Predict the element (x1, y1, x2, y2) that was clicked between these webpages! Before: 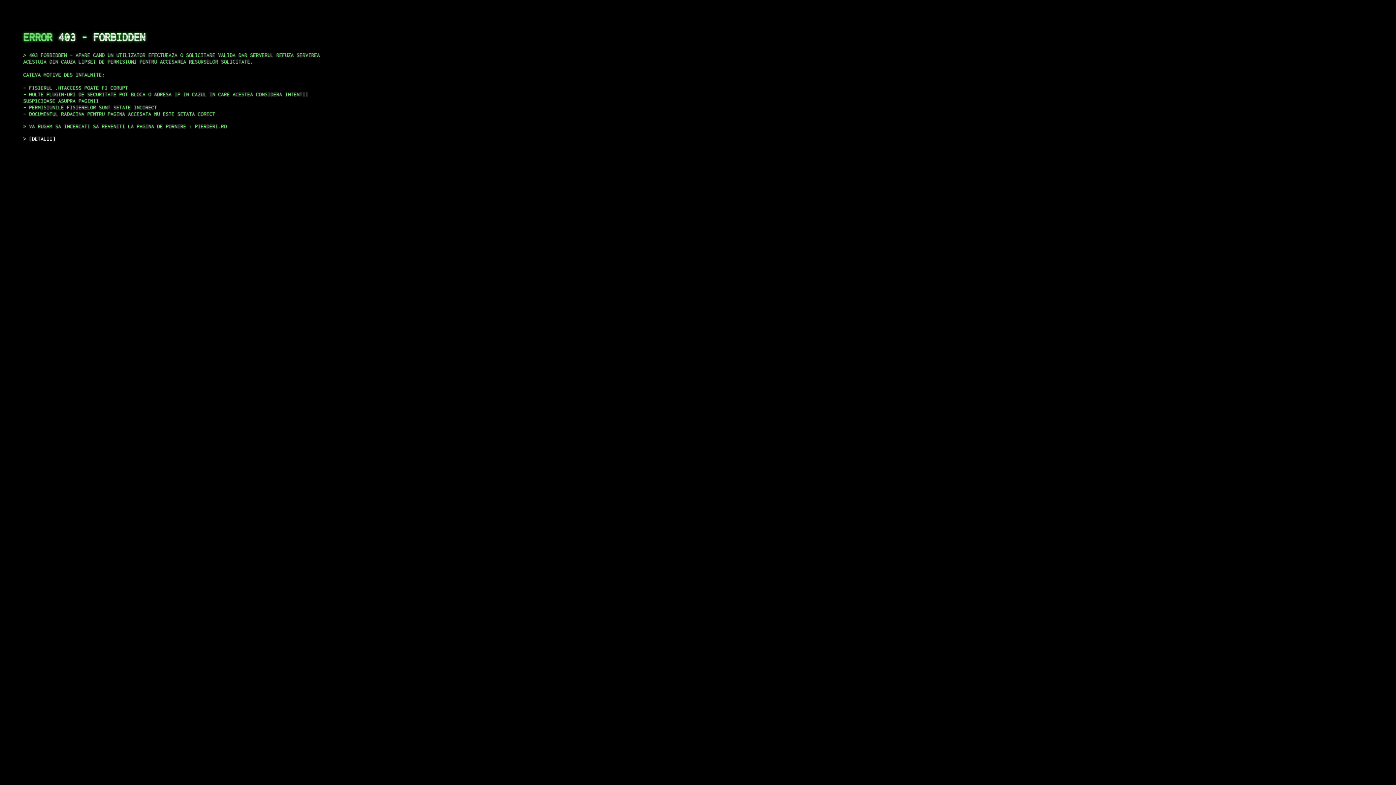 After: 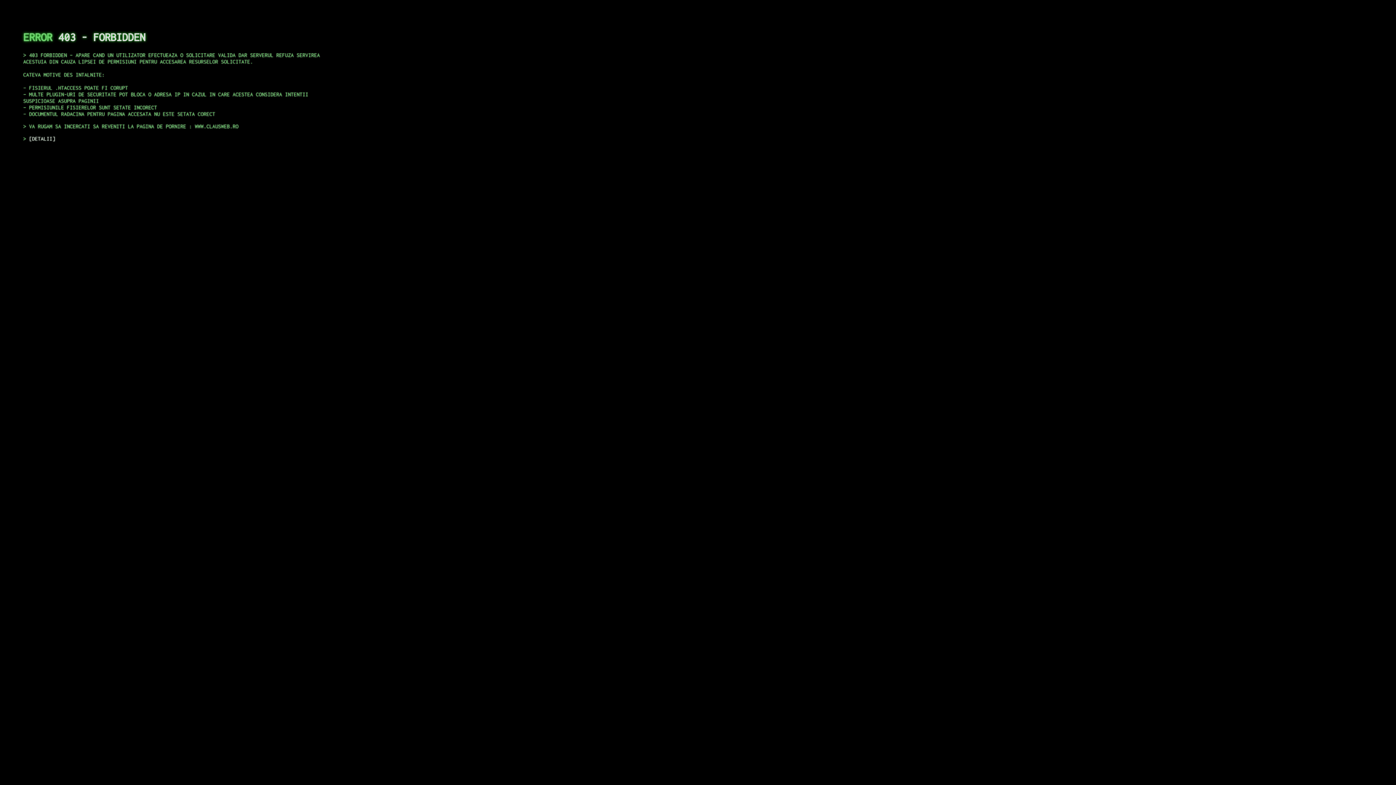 Action: label: DETALII bbox: (29, 135, 55, 141)